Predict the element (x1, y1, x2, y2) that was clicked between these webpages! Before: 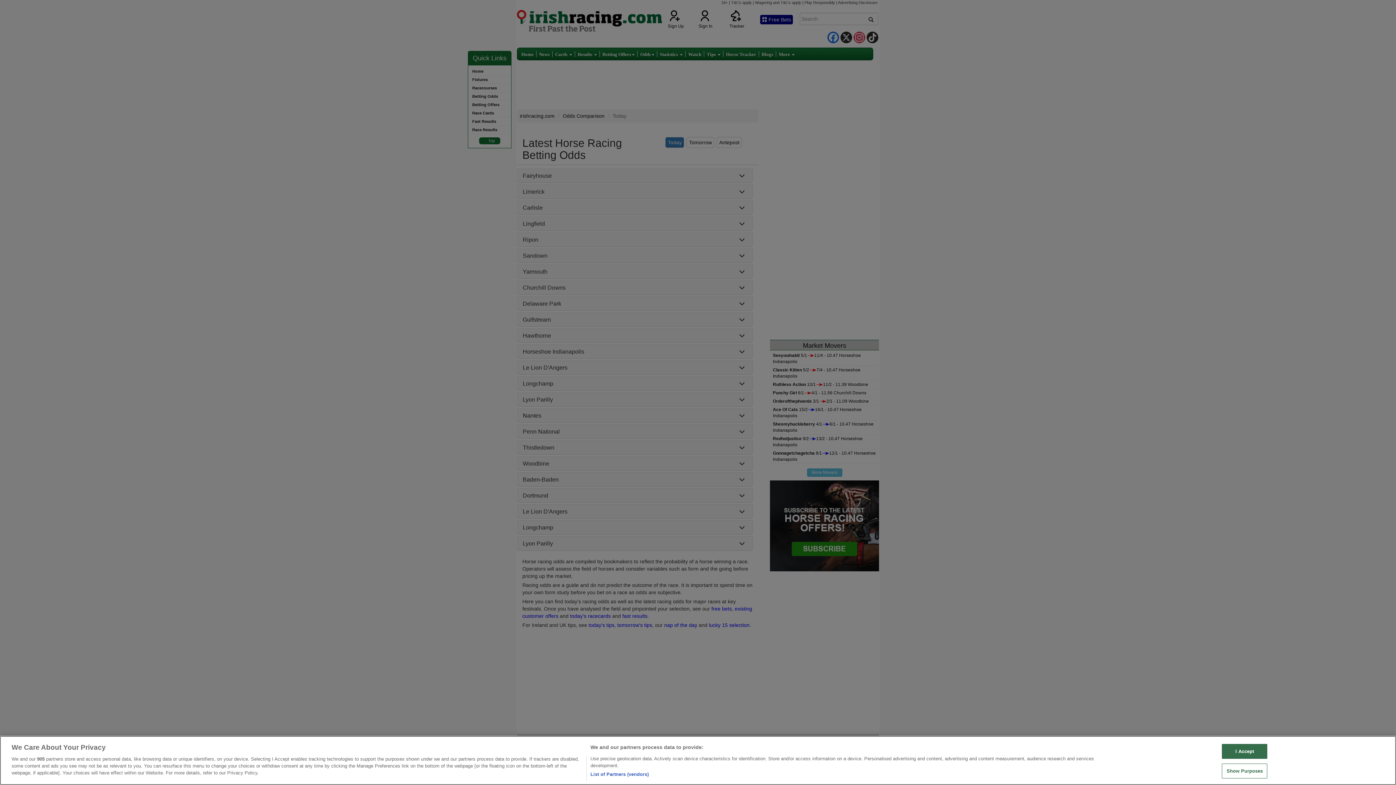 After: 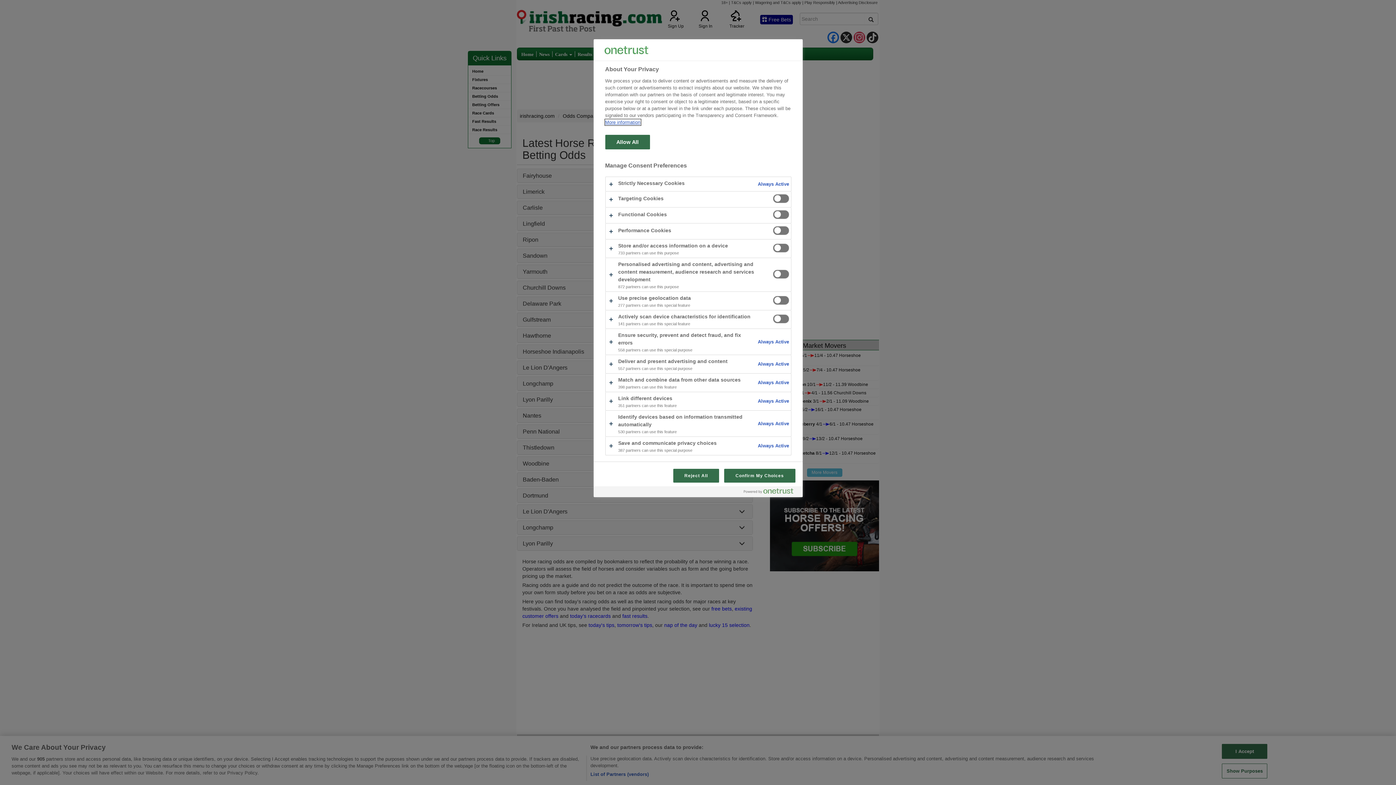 Action: bbox: (1222, 763, 1267, 778) label: Show Purposes